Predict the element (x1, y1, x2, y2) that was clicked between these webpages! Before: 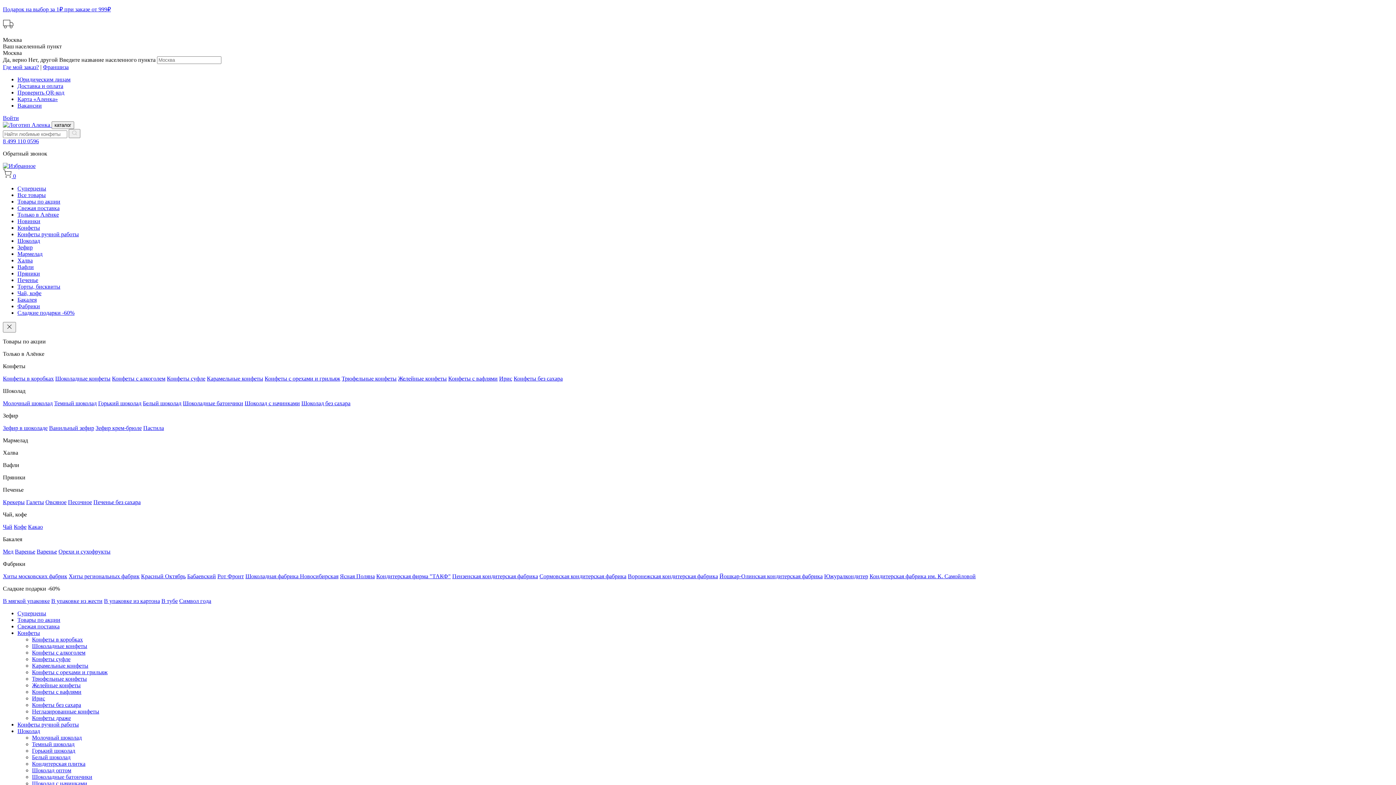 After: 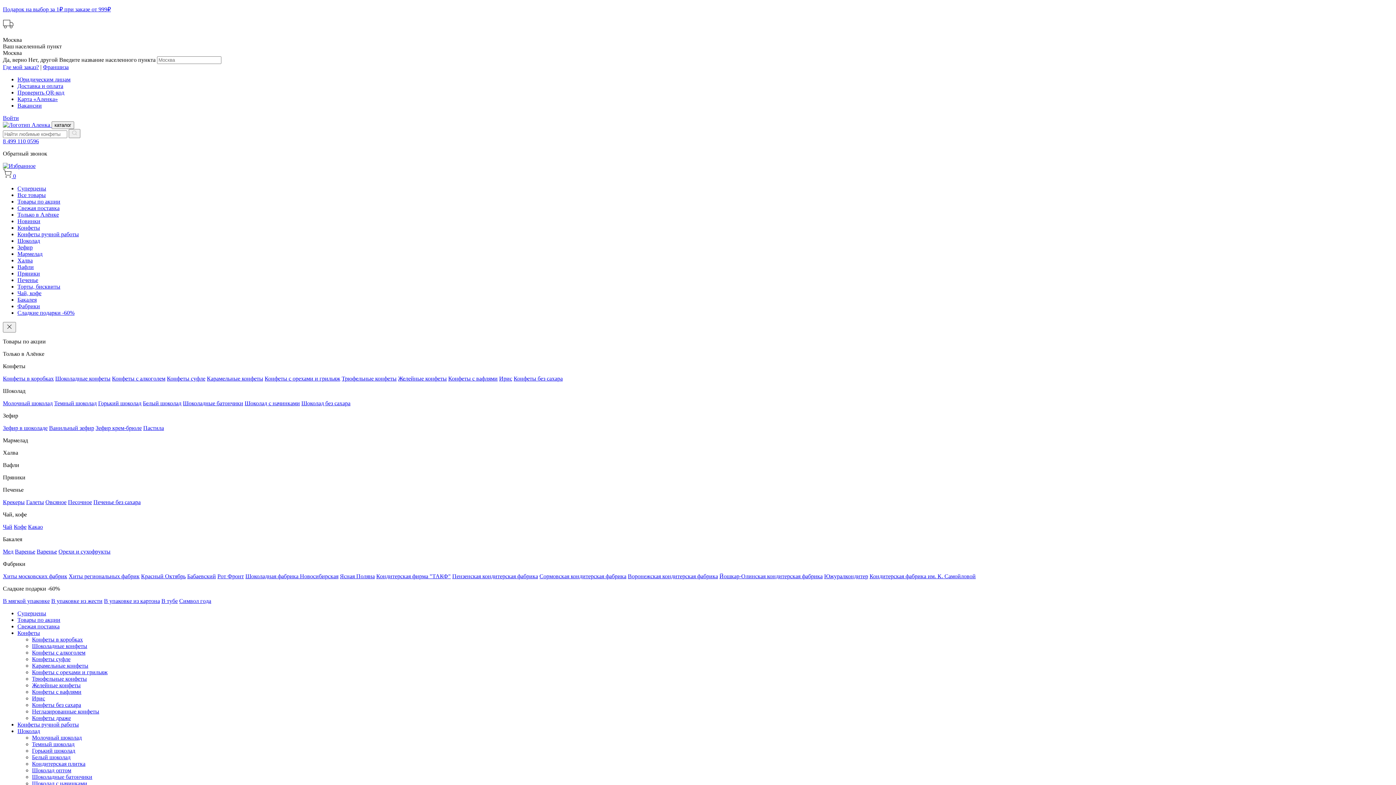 Action: label: Конфеты с орехами и грильяж bbox: (32, 669, 107, 675)